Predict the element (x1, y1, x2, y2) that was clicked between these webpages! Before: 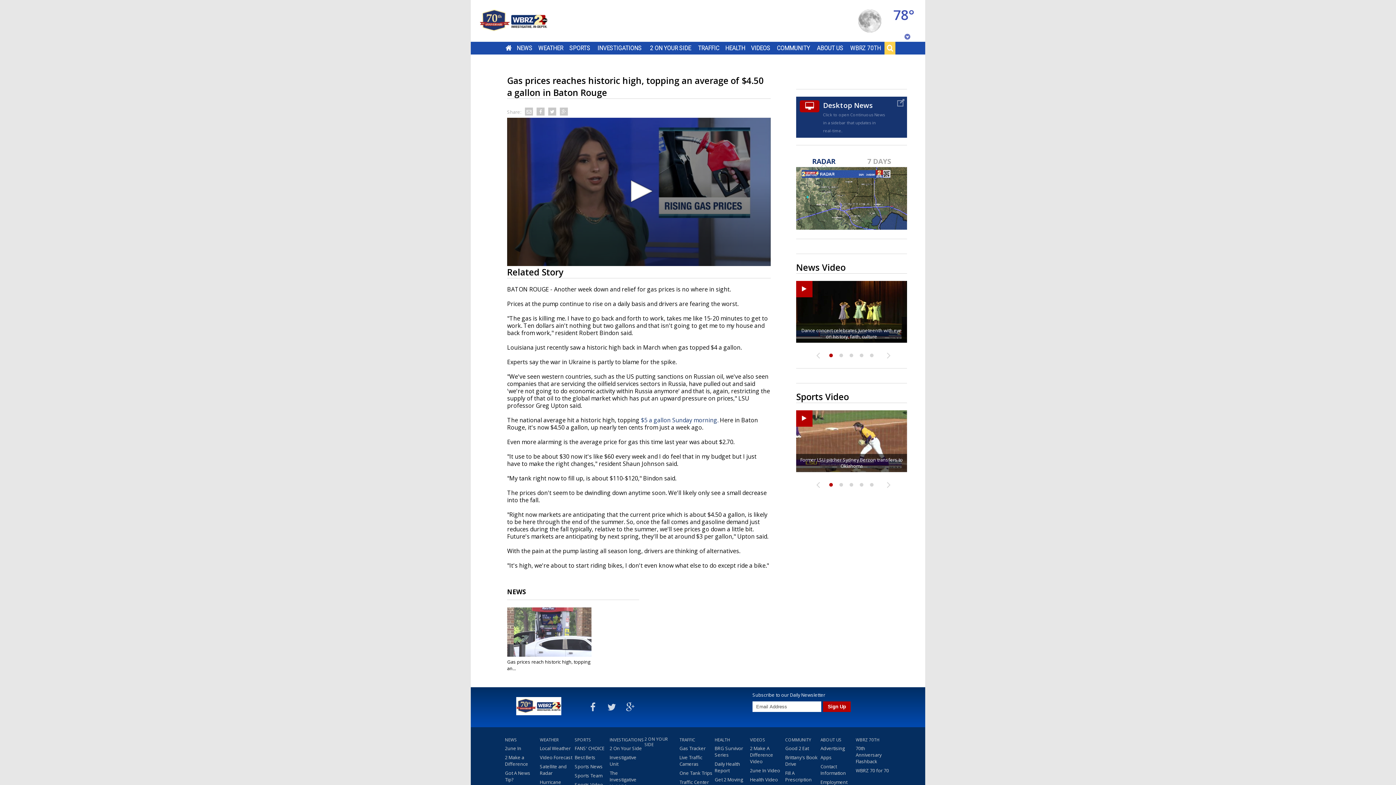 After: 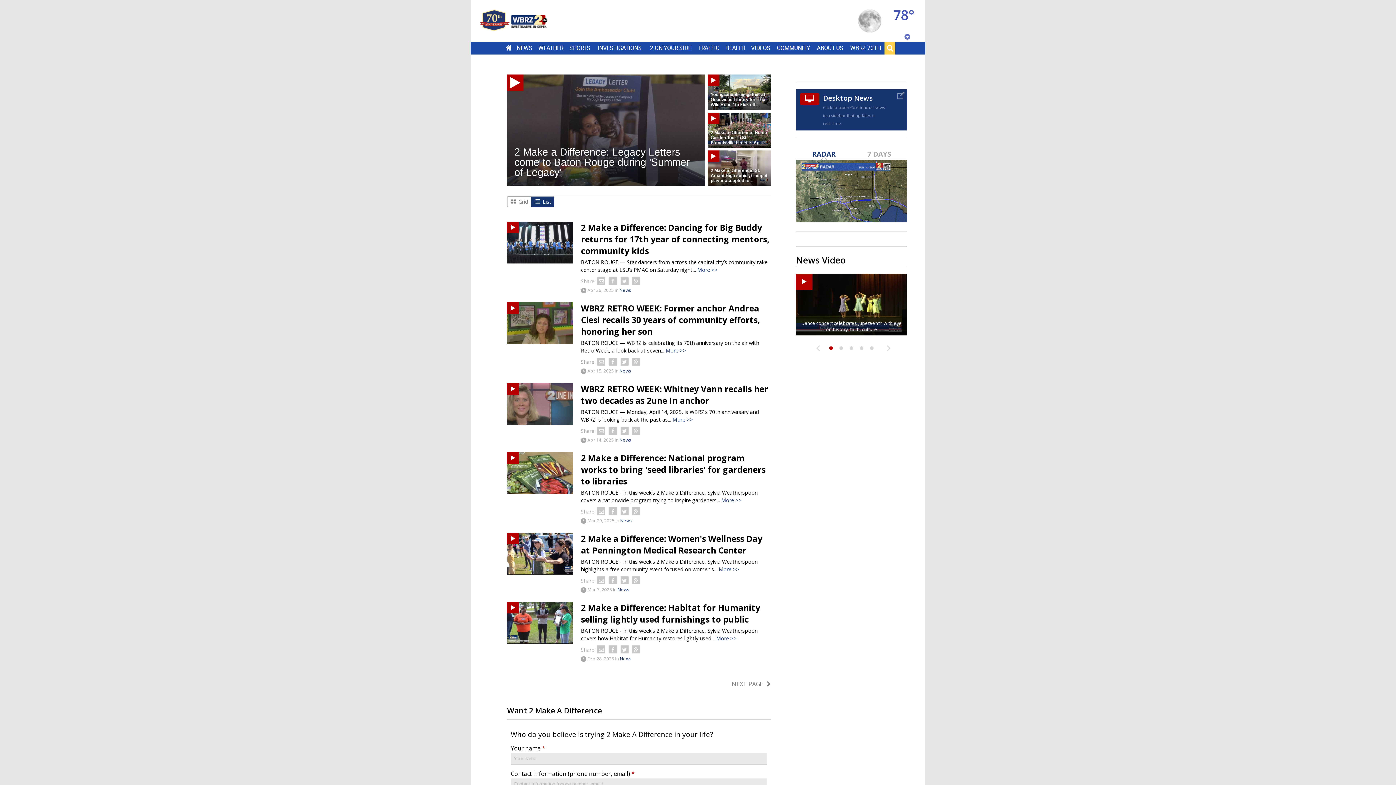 Action: label: 2 Make a Difference bbox: (505, 754, 538, 770)